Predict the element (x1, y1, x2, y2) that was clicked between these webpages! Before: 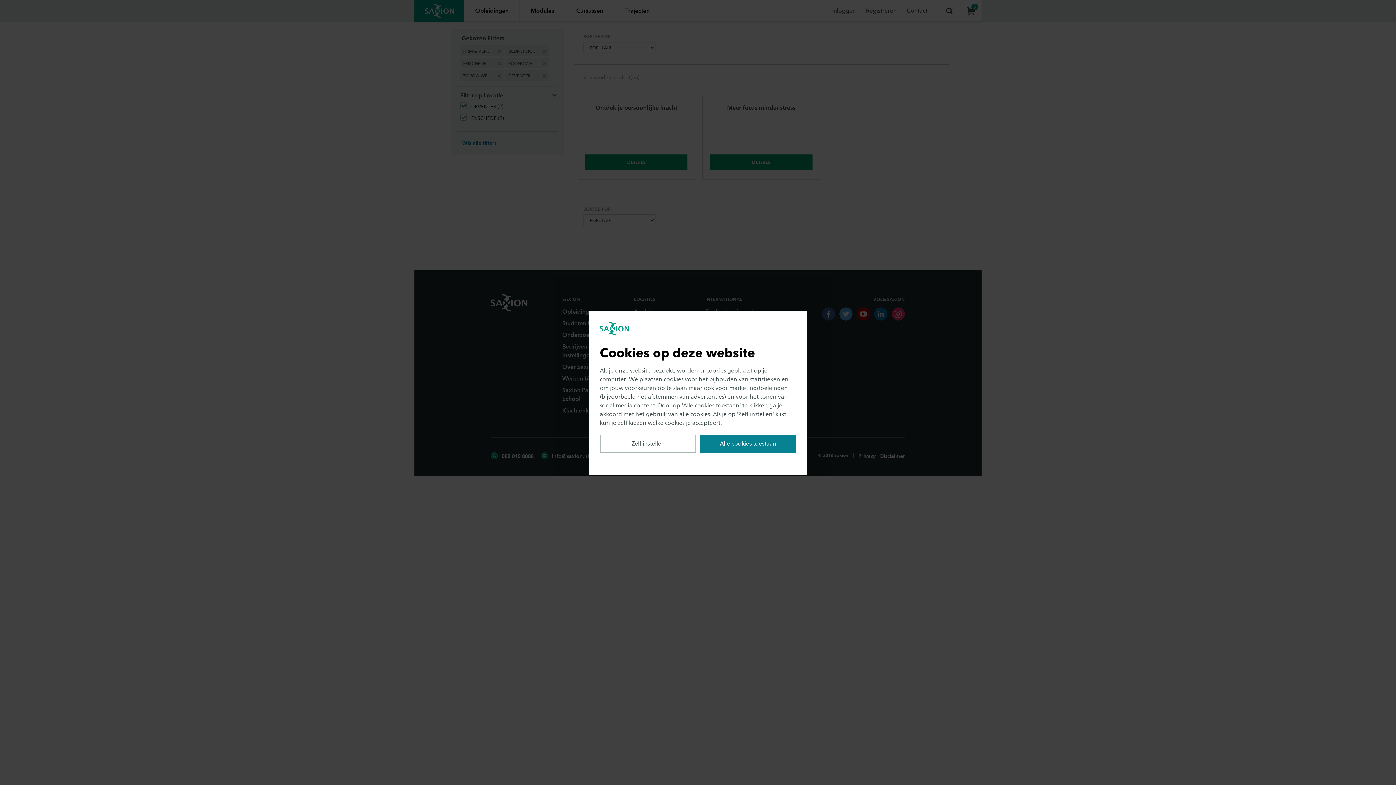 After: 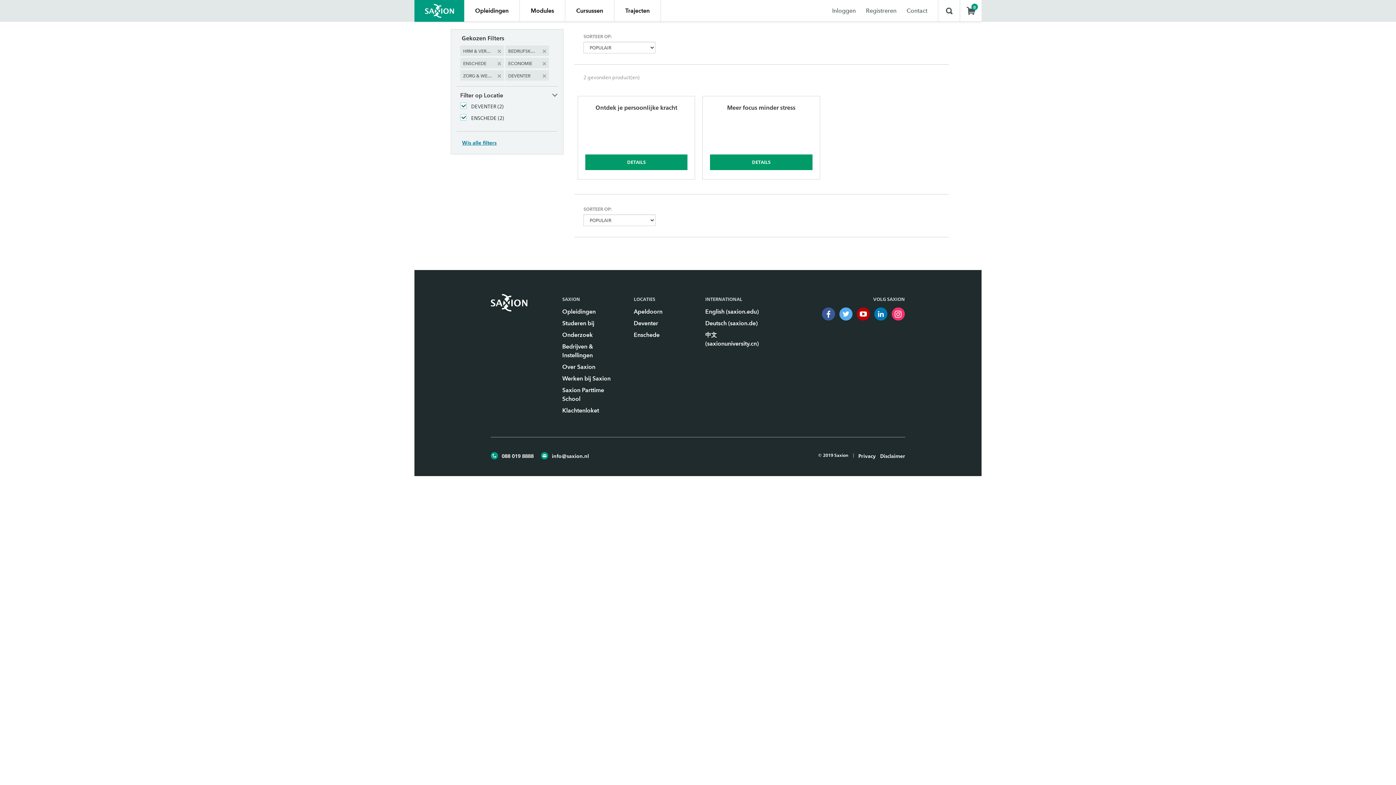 Action: label: Alle cookies toestaan bbox: (700, 434, 796, 452)